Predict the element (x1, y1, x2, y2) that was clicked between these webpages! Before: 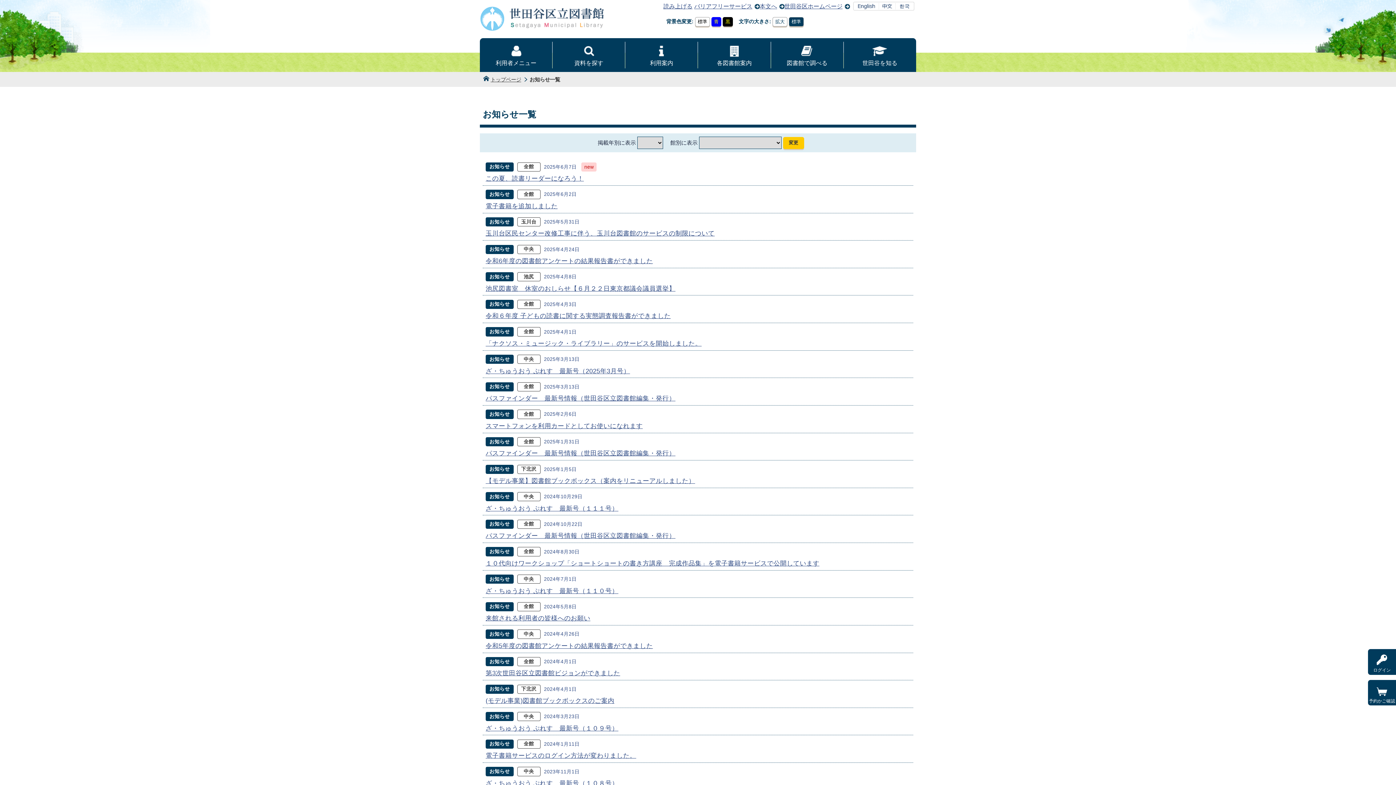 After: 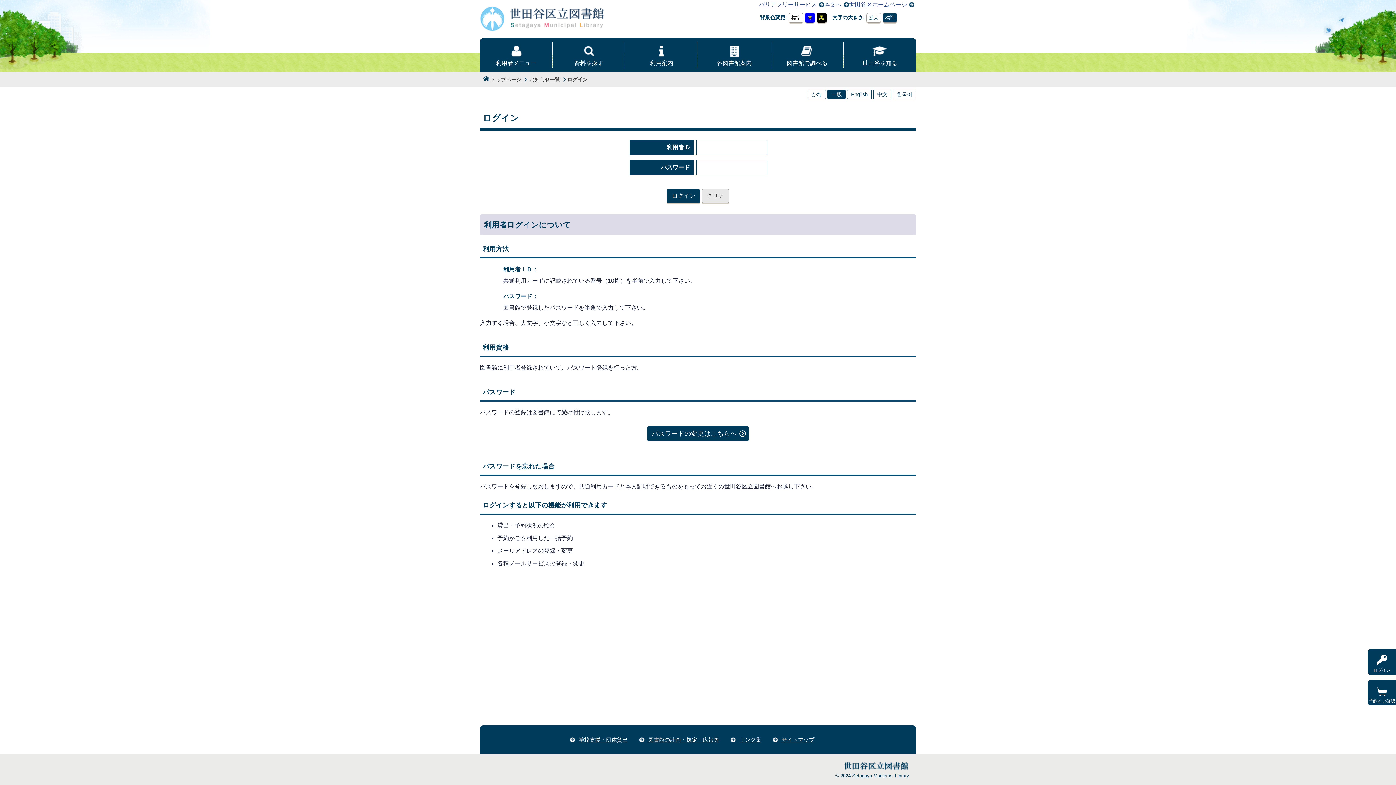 Action: bbox: (1367, 648, 1396, 676) label: ログイン